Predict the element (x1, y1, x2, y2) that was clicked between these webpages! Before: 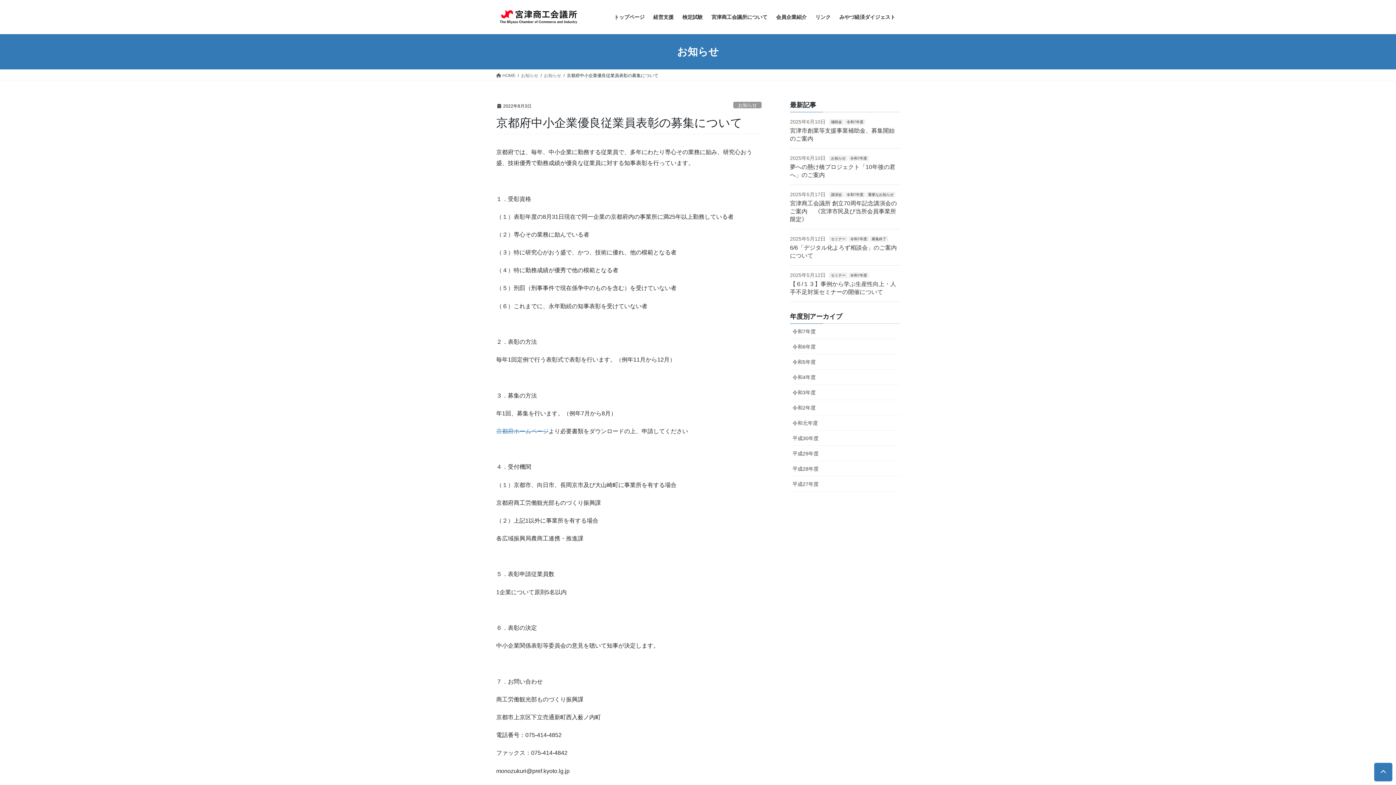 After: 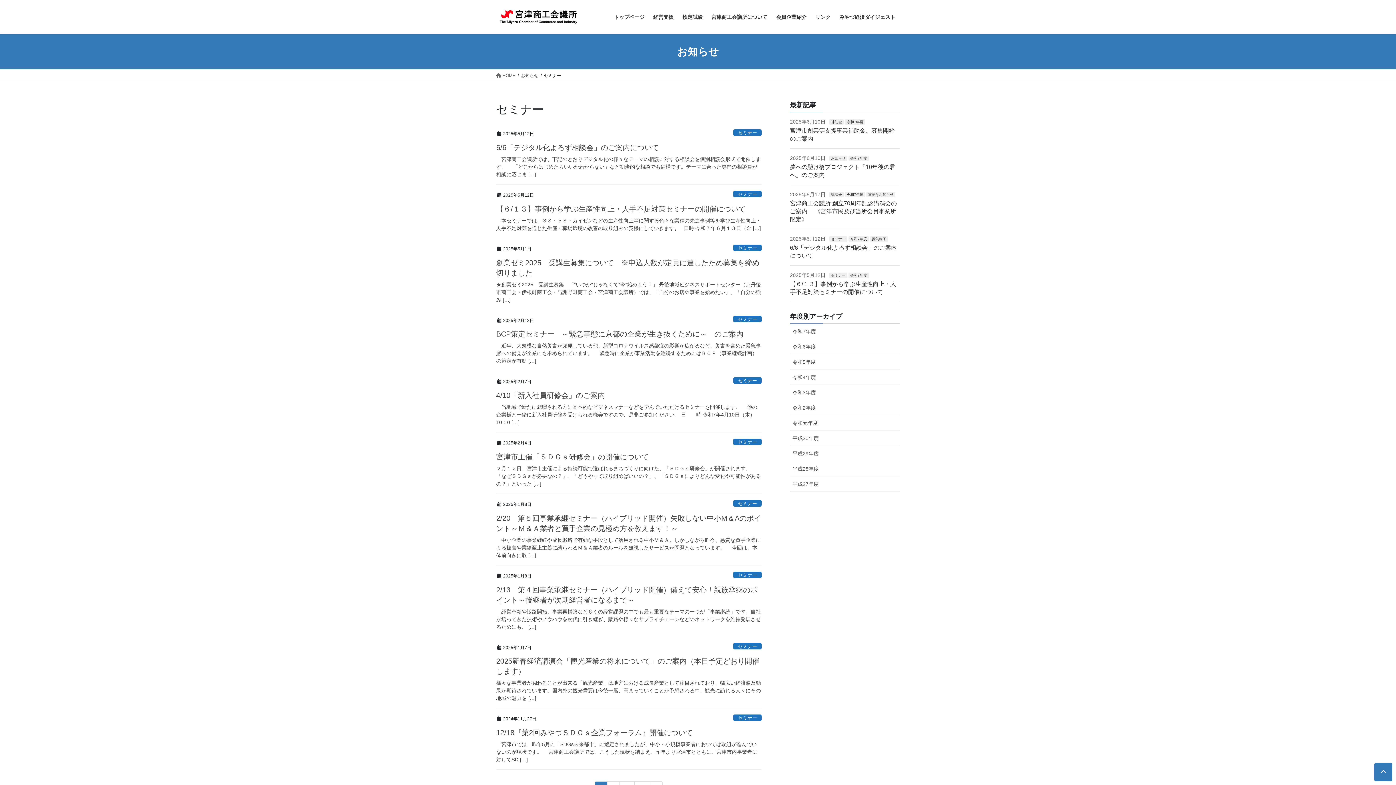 Action: label: セミナー bbox: (829, 272, 847, 278)